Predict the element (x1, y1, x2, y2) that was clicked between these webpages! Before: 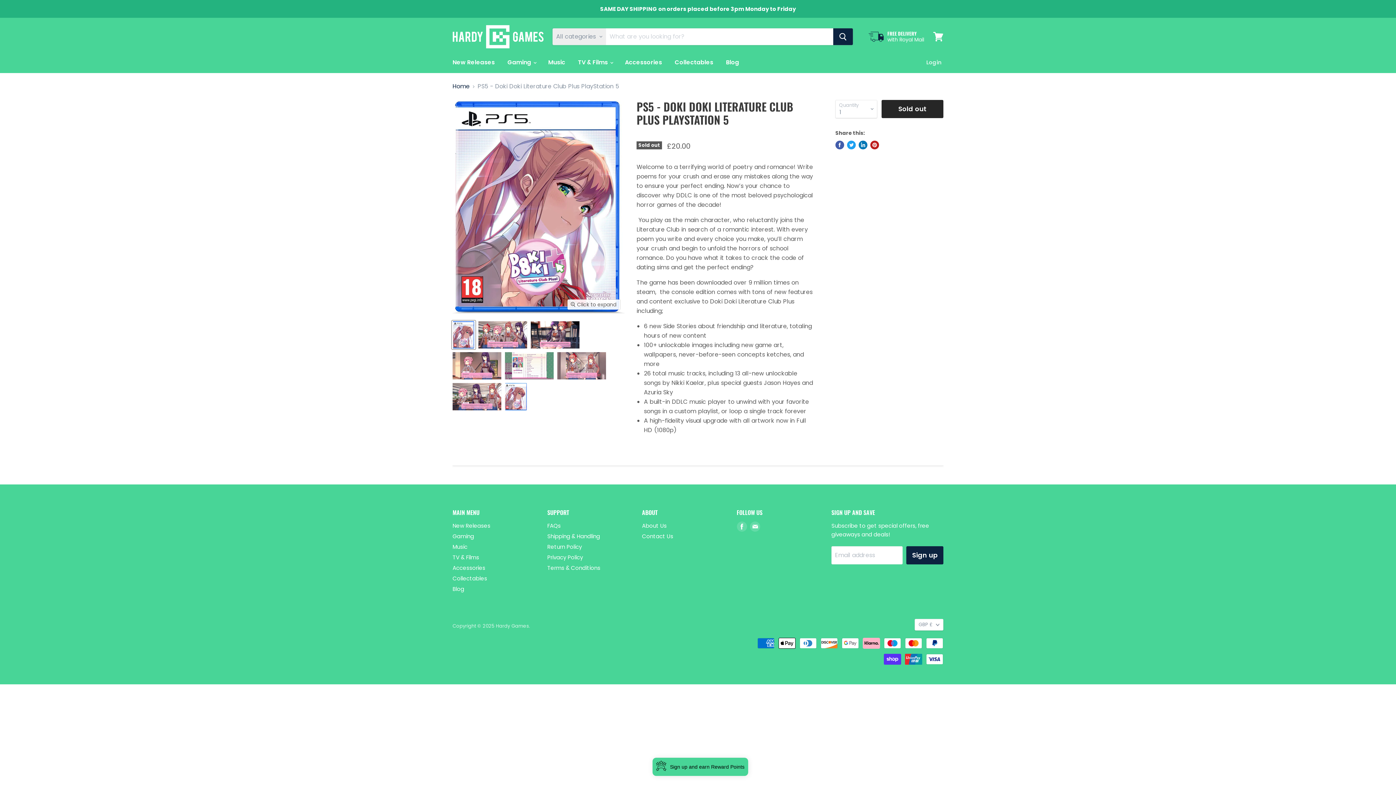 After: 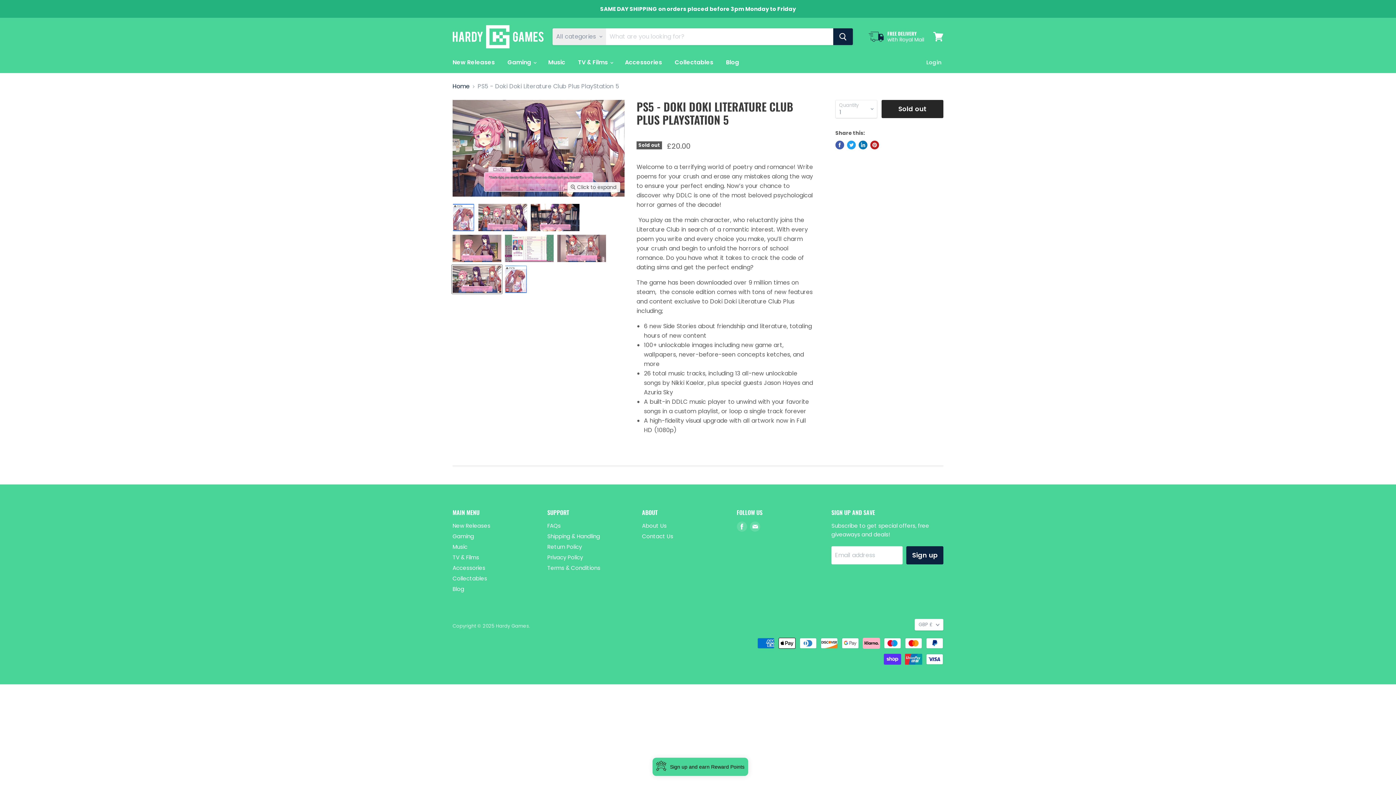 Action: bbox: (452, 382, 502, 411) label: PS5 - Doki Doki Literature Club Plus PlayStation 5 thumbnail